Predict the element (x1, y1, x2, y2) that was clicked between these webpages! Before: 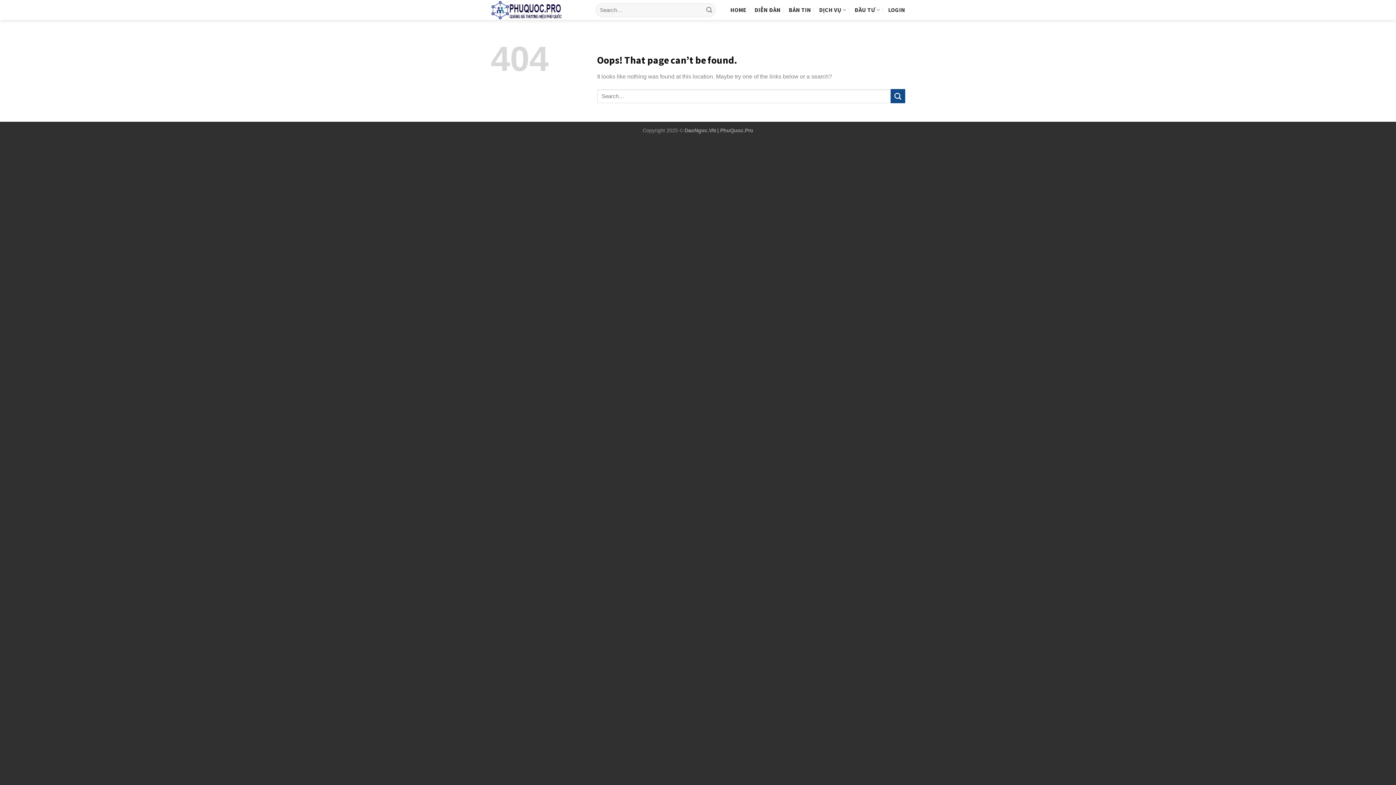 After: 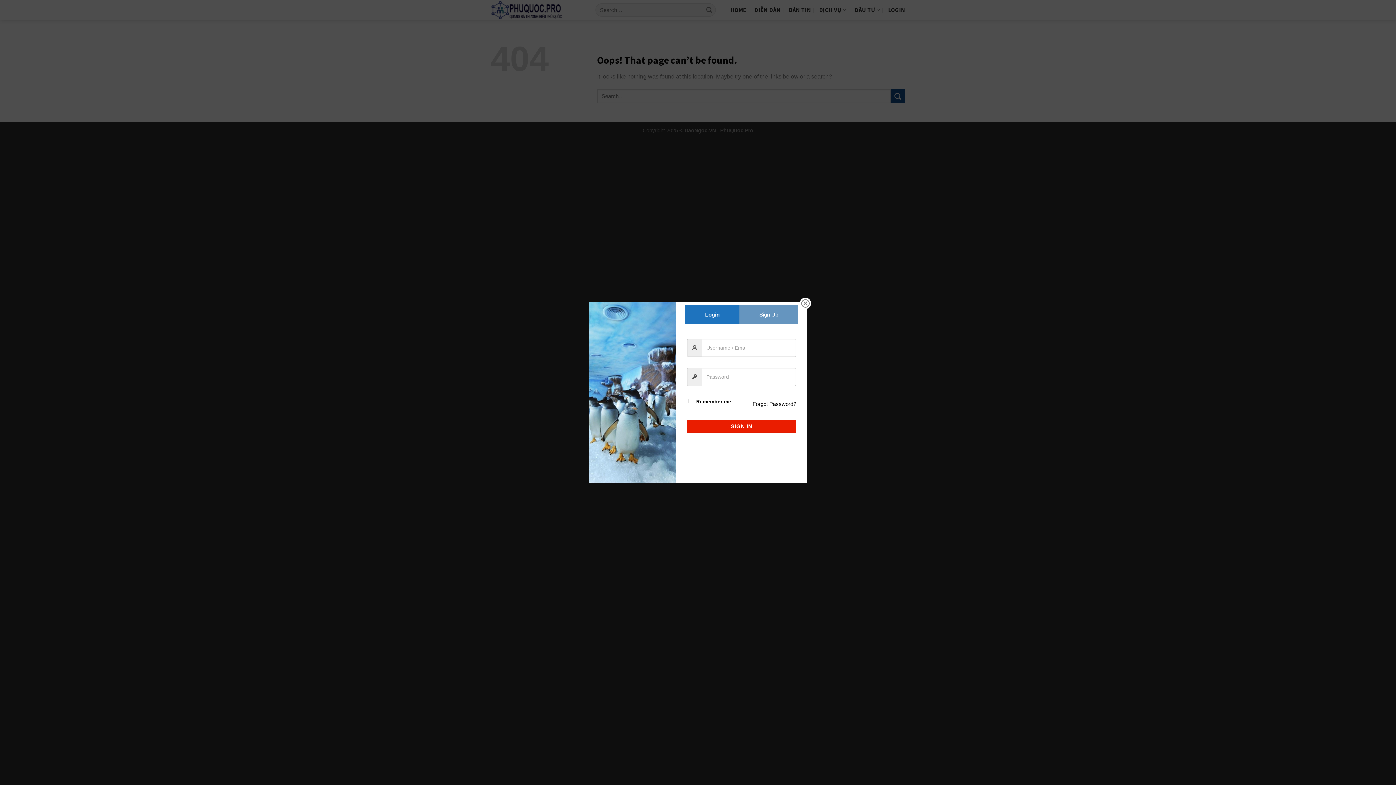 Action: bbox: (888, 0, 905, 19) label: LOGIN